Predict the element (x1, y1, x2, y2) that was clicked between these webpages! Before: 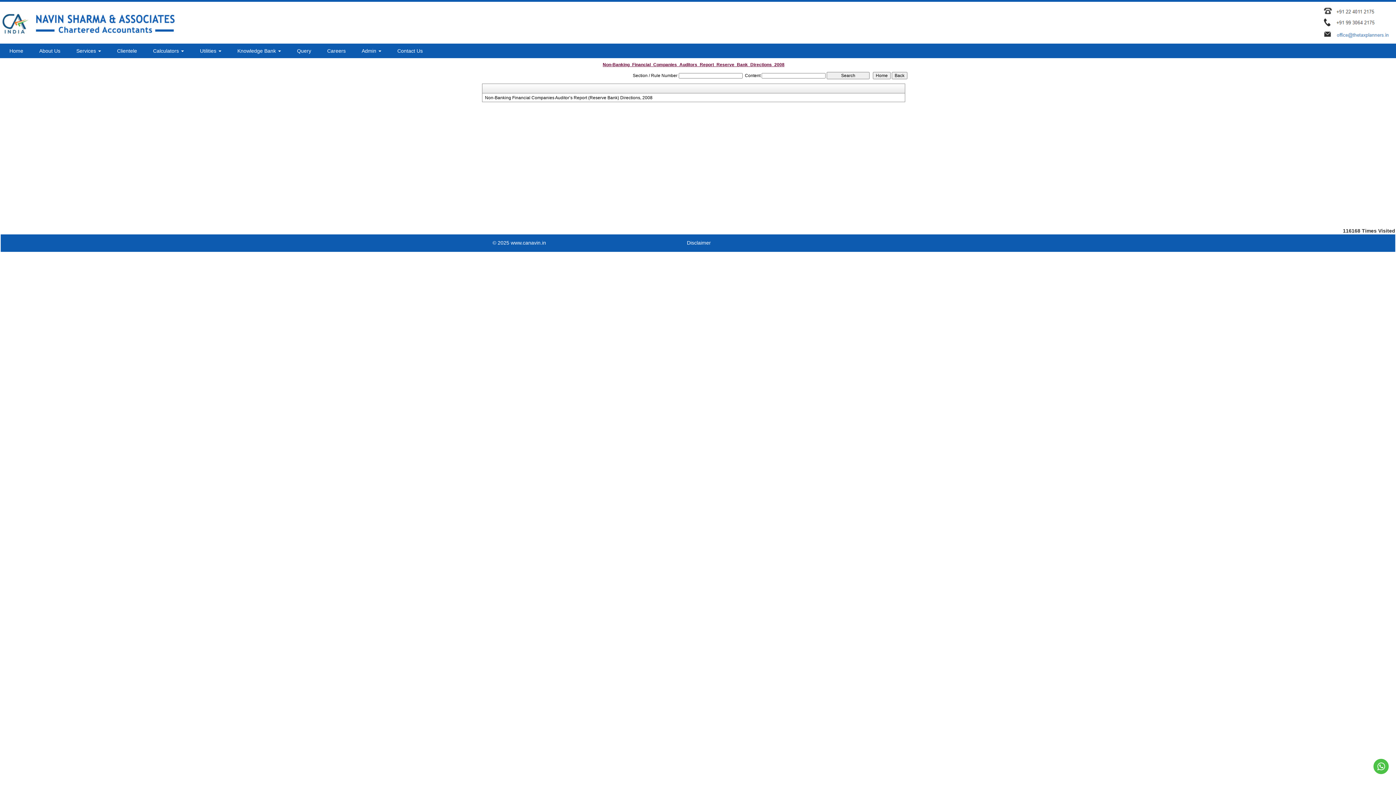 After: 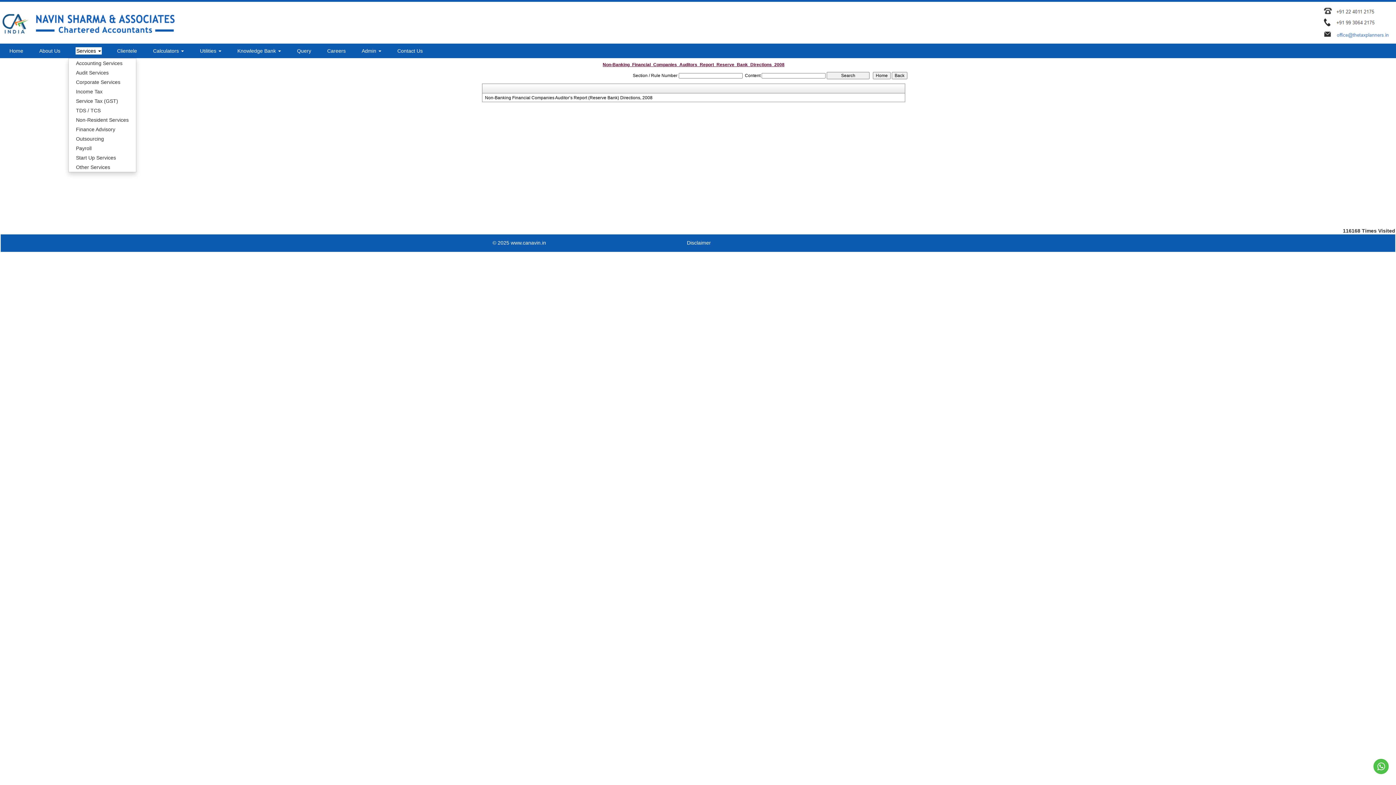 Action: bbox: (75, 47, 101, 54) label: Services 